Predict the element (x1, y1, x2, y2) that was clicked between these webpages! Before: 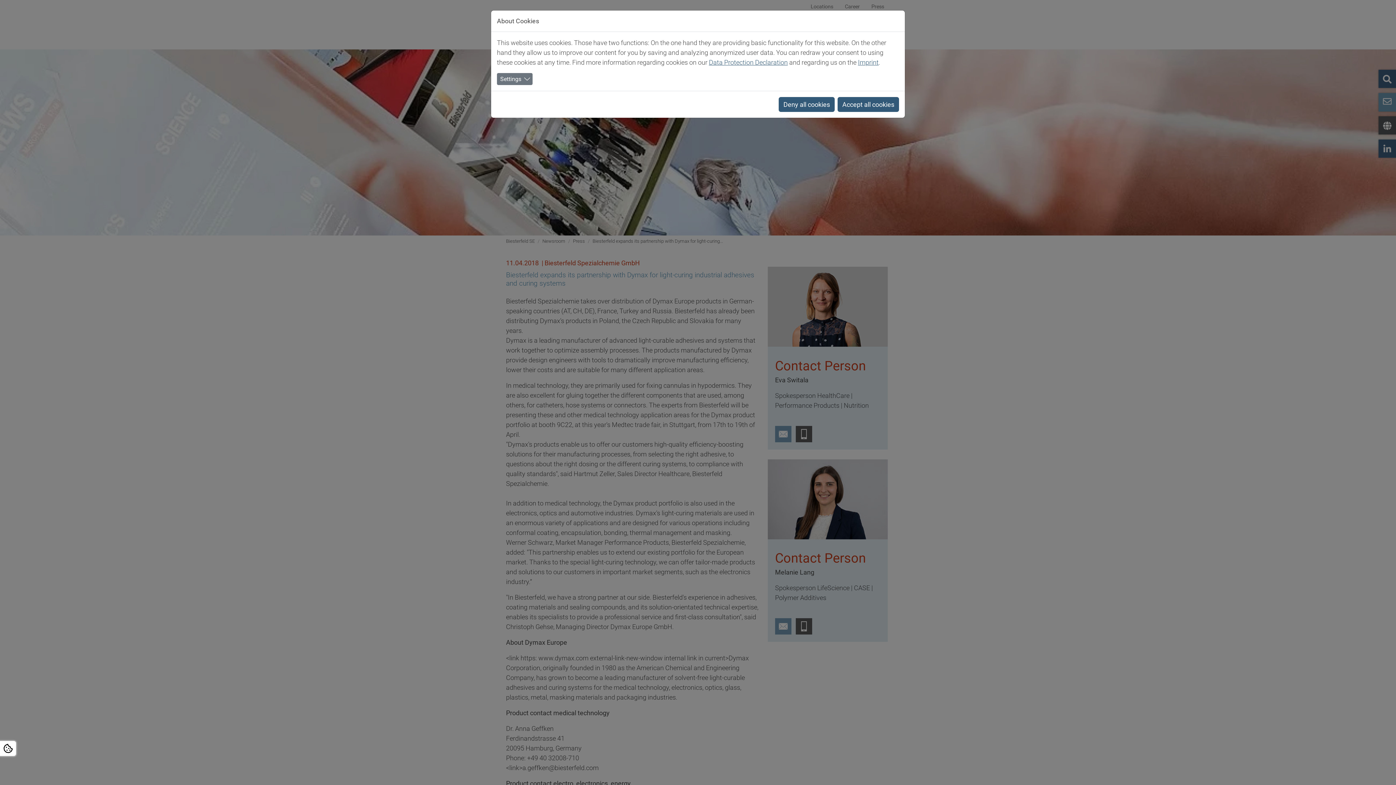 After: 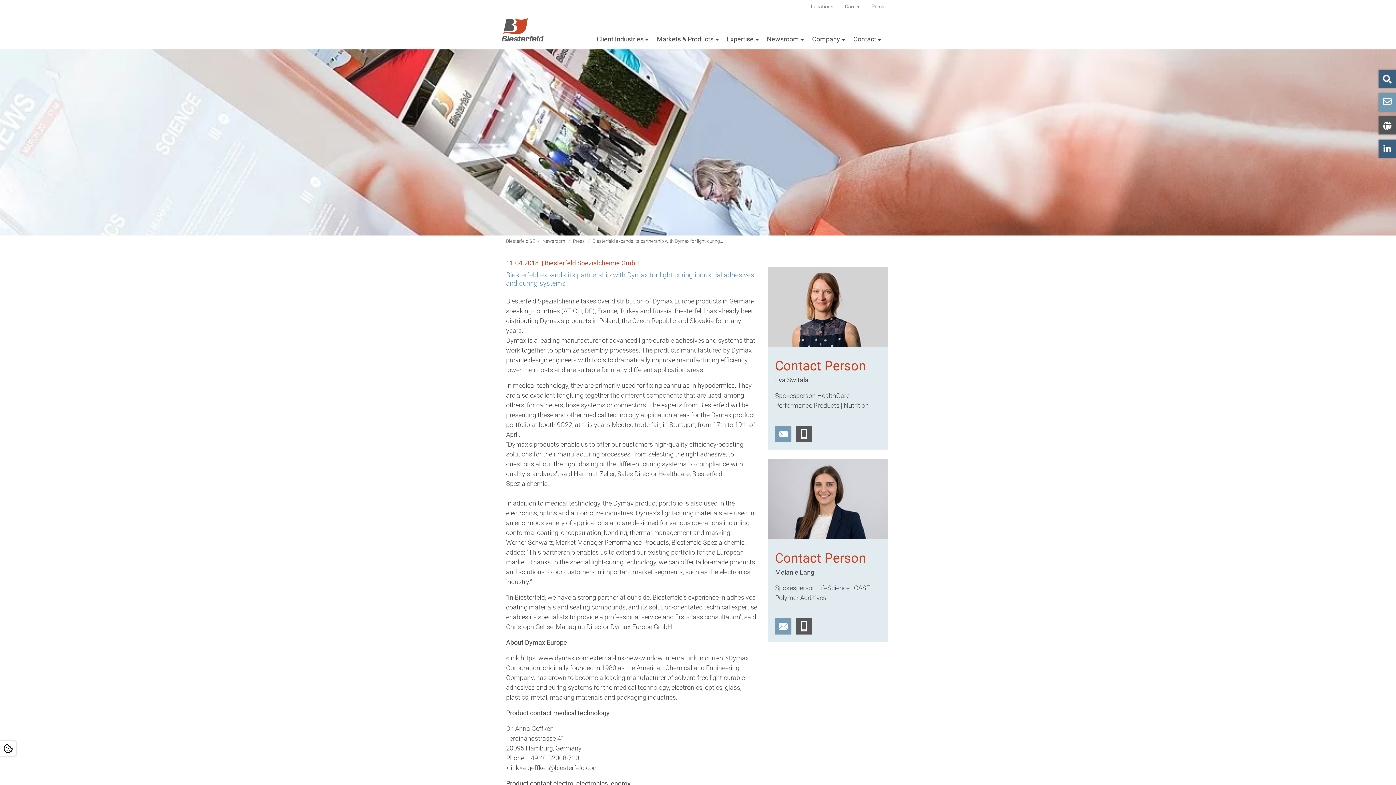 Action: bbox: (778, 89, 834, 103) label: Deny all cookies